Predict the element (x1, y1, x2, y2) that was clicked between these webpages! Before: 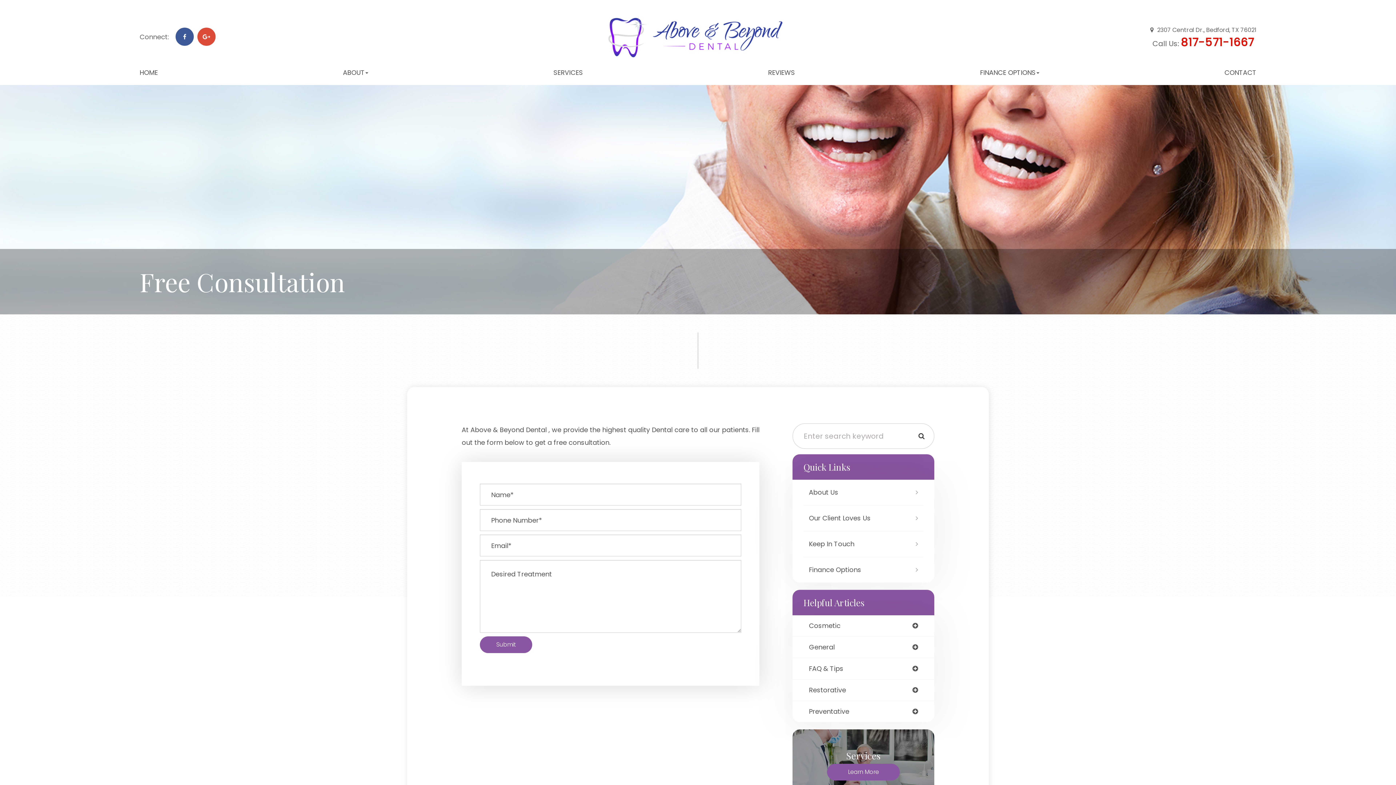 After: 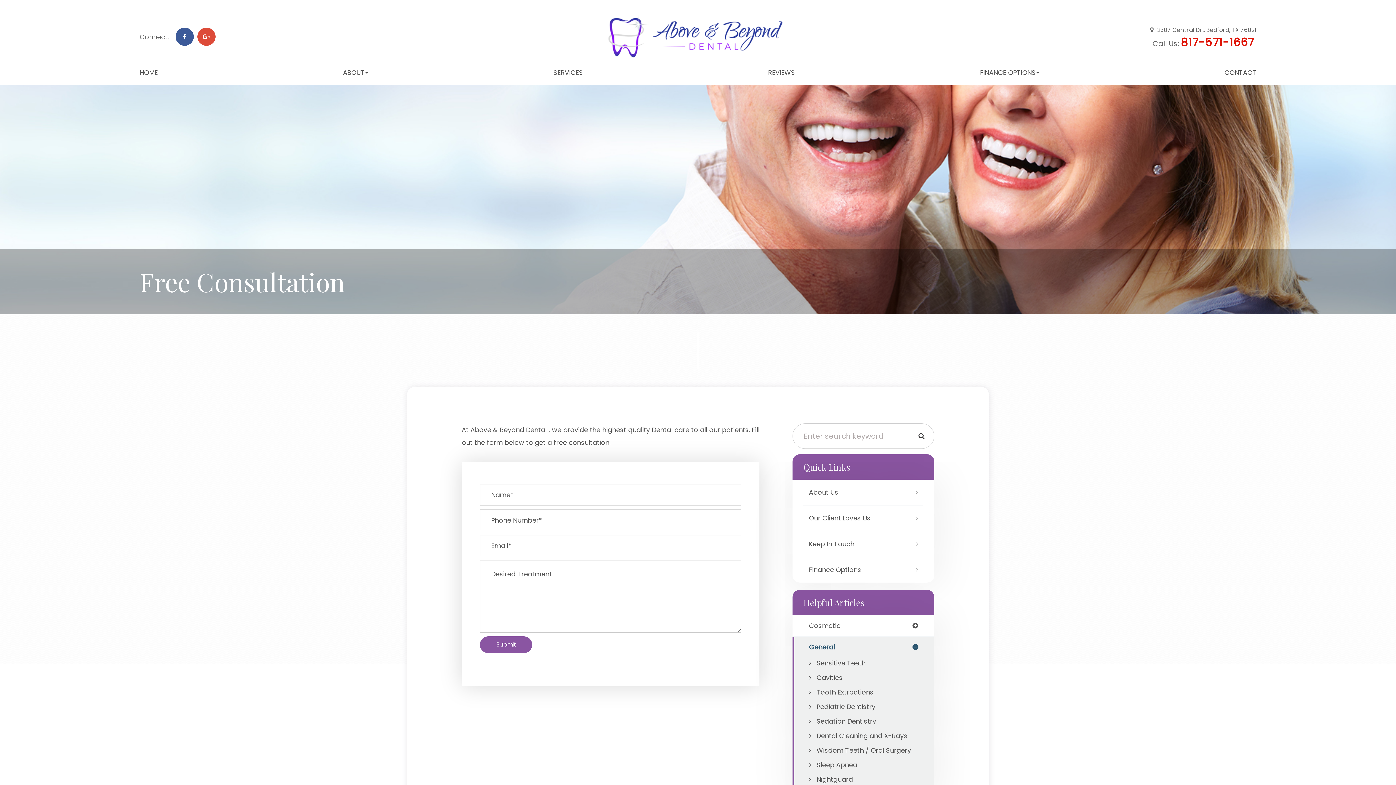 Action: label: General bbox: (809, 644, 918, 650)